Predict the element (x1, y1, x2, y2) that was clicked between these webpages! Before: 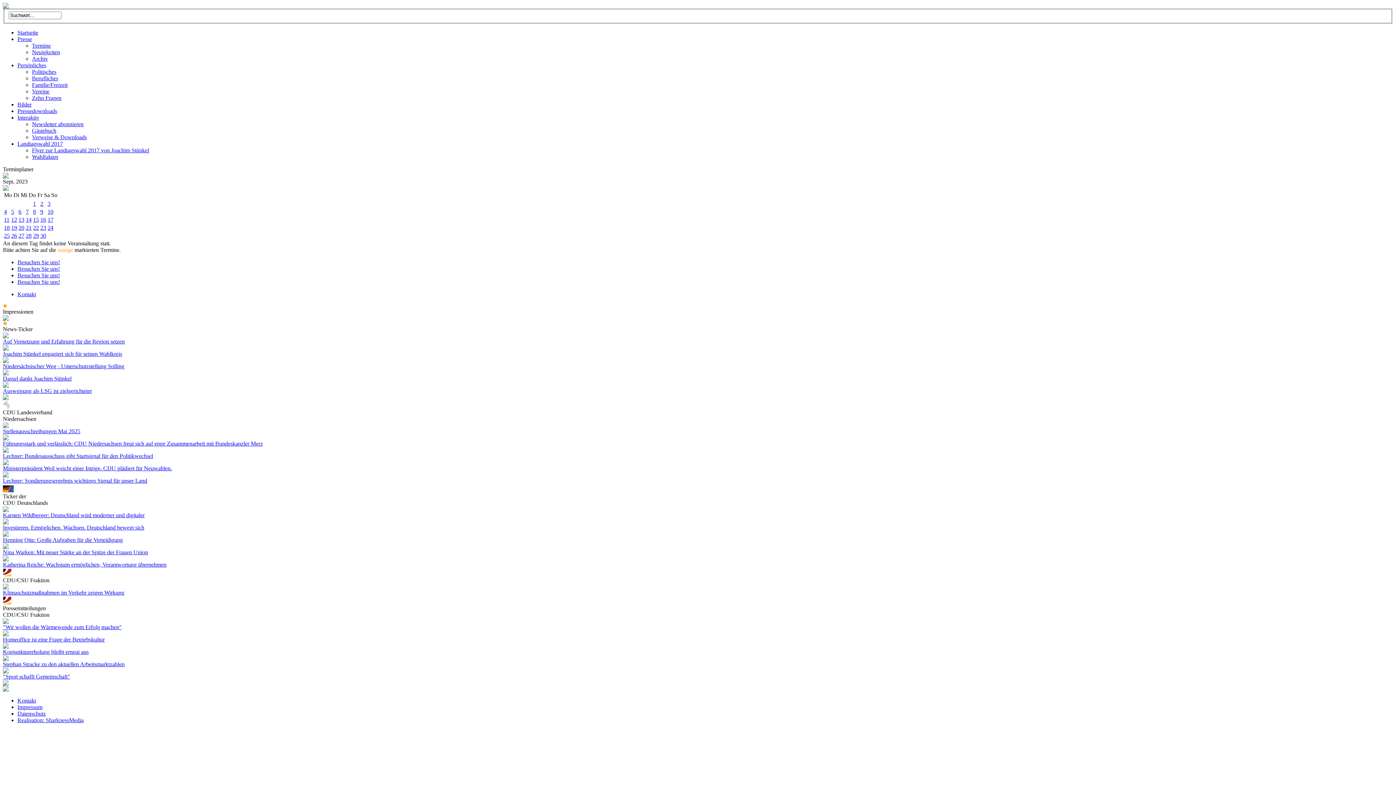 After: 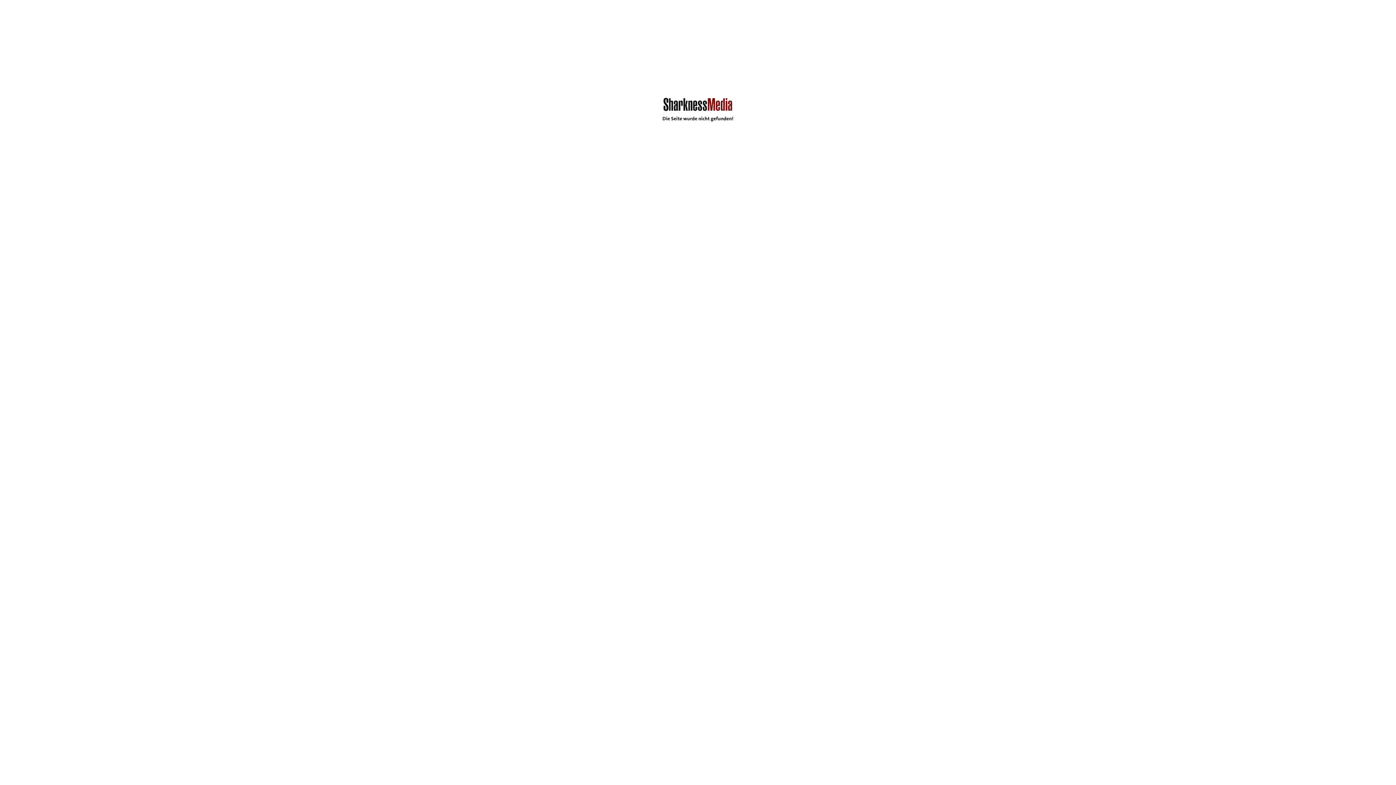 Action: label: Startseite bbox: (17, 29, 38, 35)